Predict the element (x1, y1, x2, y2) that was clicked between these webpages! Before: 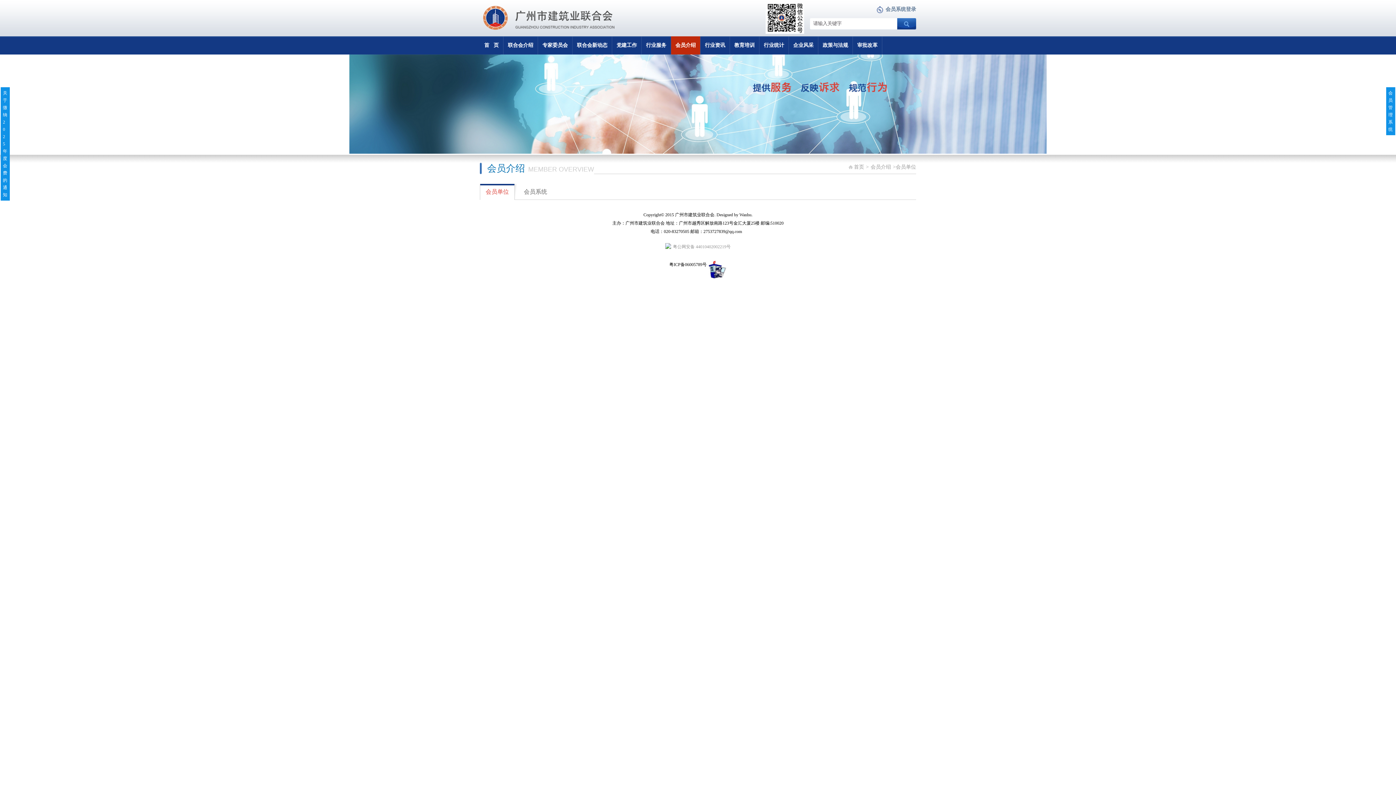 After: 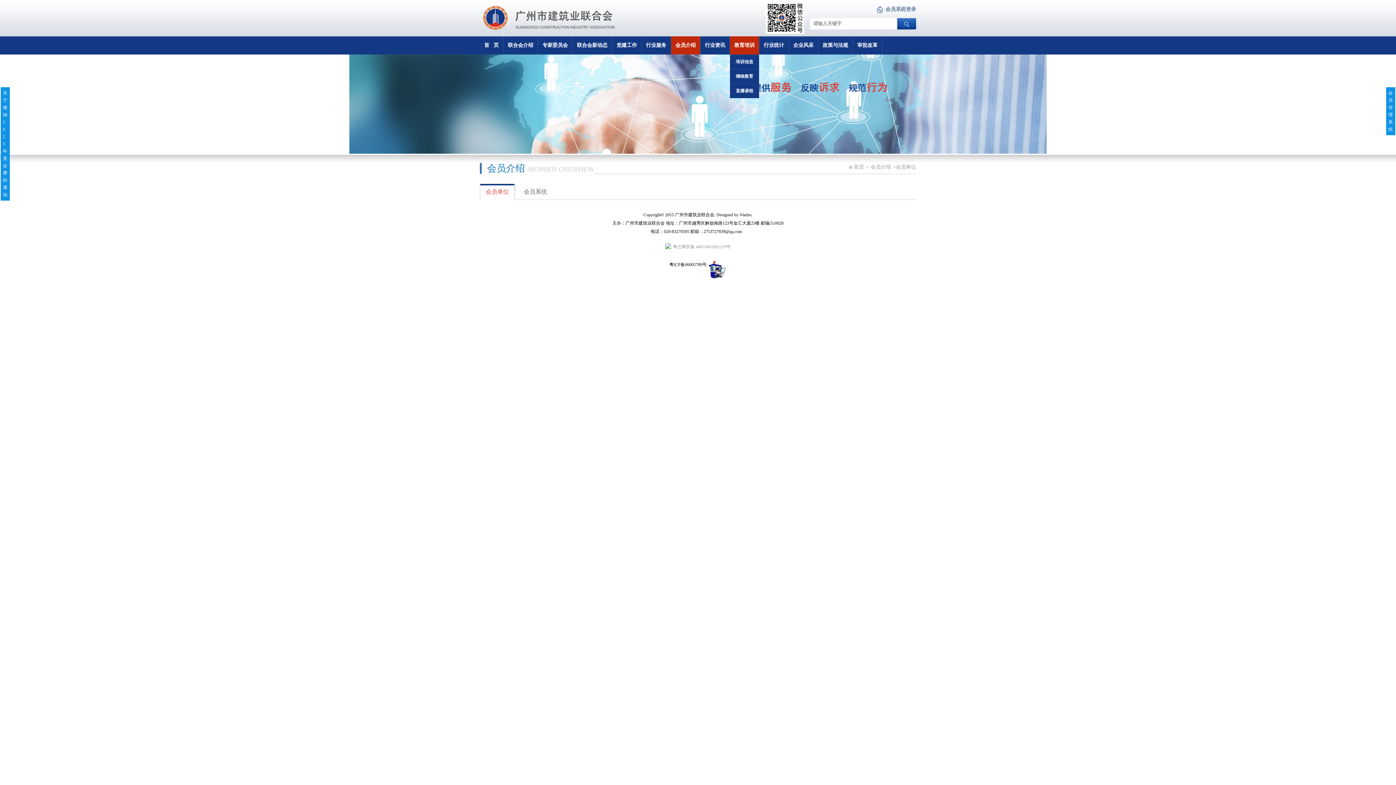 Action: bbox: (730, 36, 759, 54) label: 教育培训